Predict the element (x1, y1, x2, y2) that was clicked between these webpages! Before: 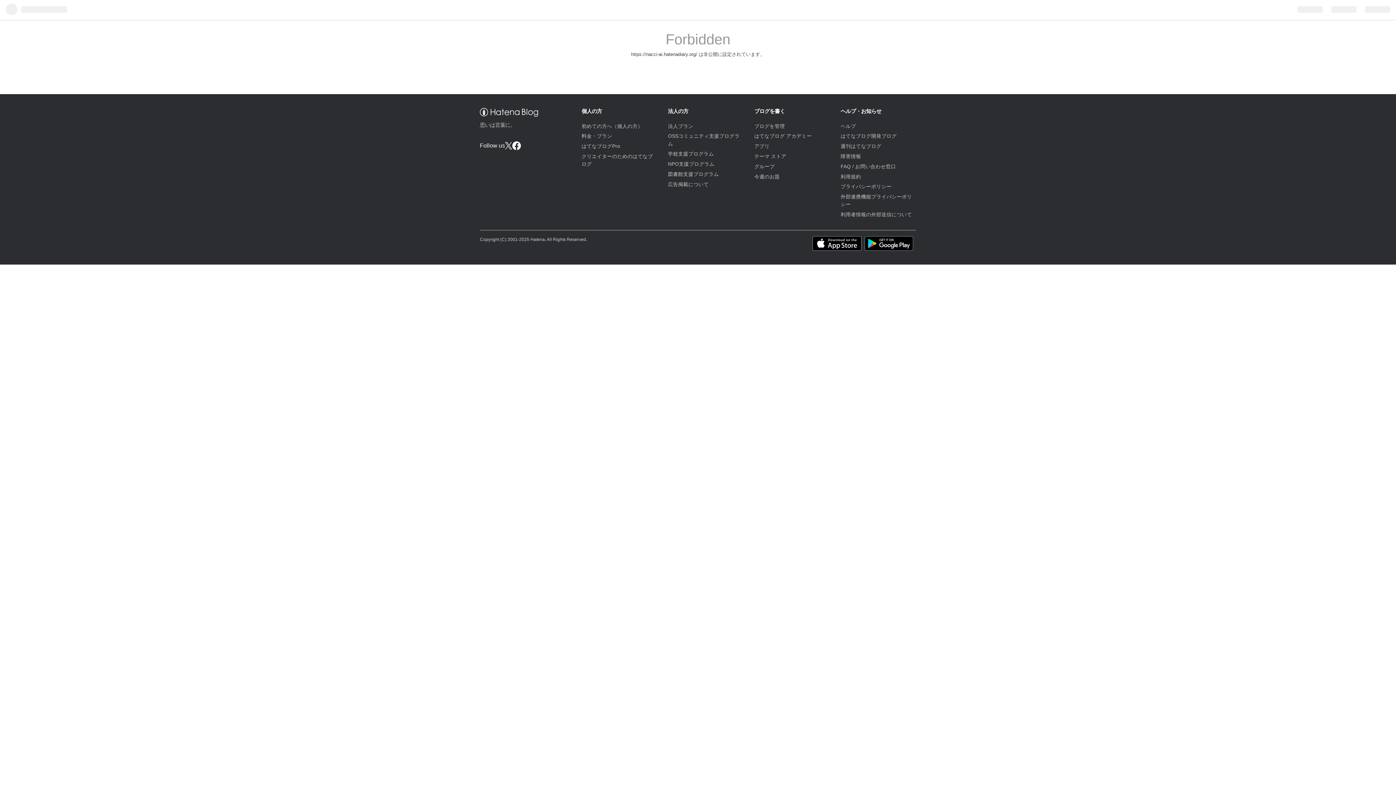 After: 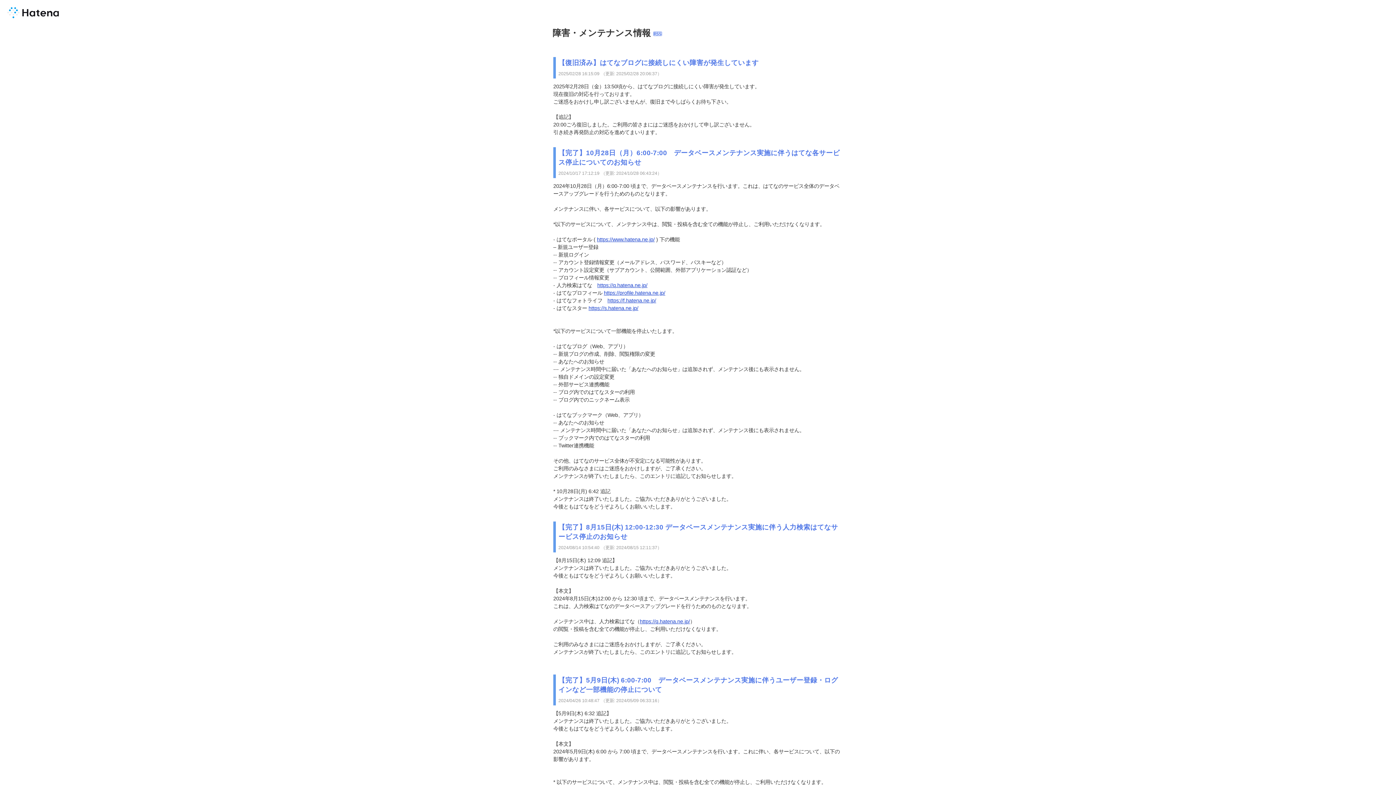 Action: bbox: (840, 153, 861, 159) label: 障害情報